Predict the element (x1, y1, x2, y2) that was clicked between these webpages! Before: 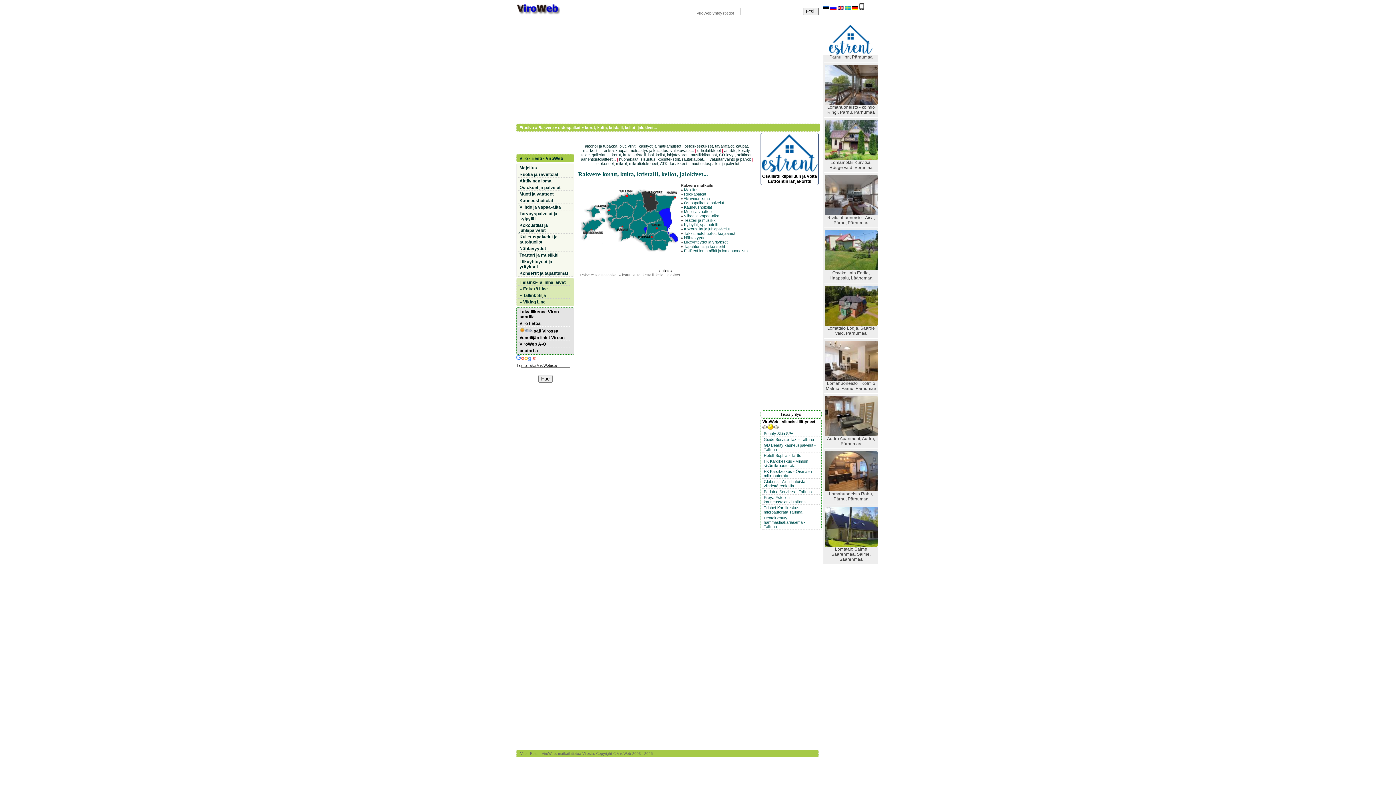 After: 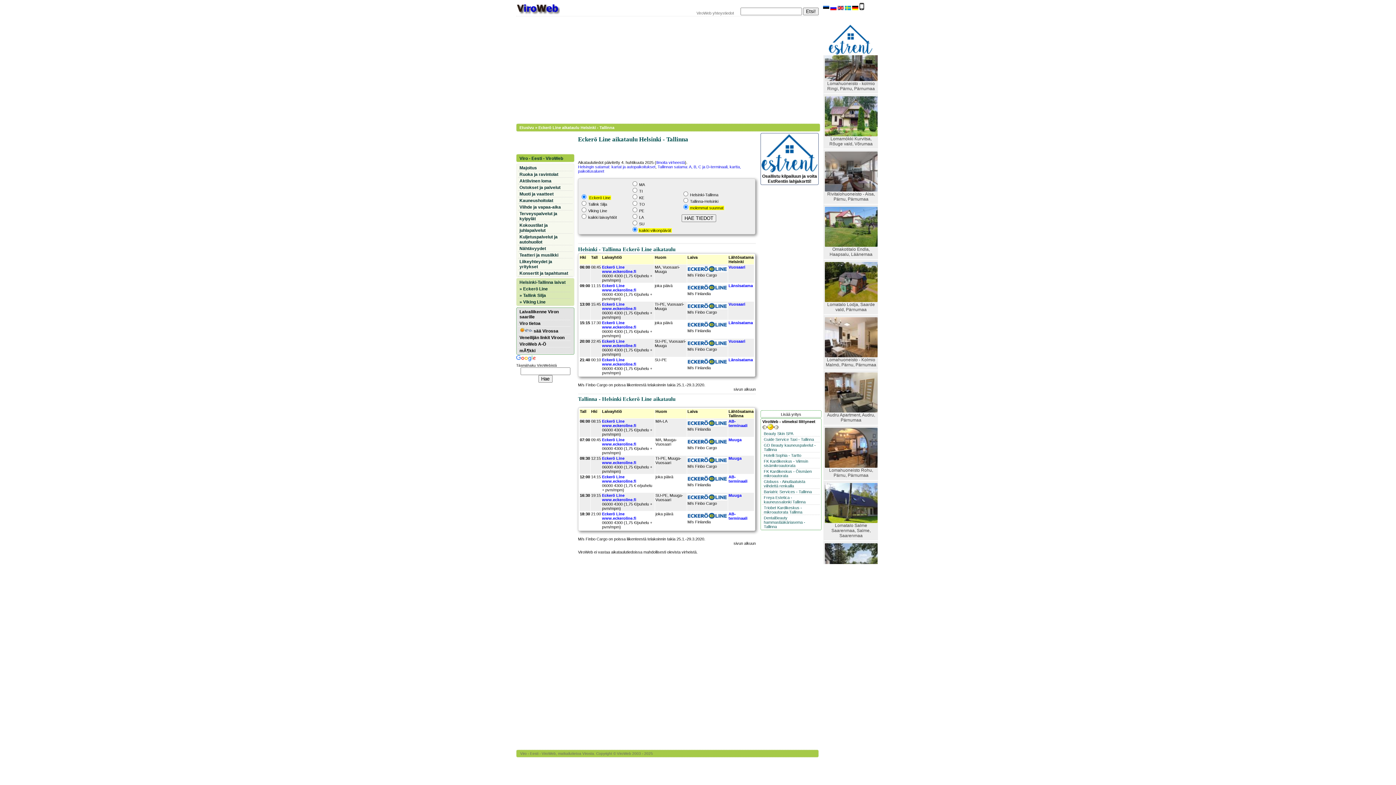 Action: bbox: (518, 285, 570, 292) label: » Eckerö Line